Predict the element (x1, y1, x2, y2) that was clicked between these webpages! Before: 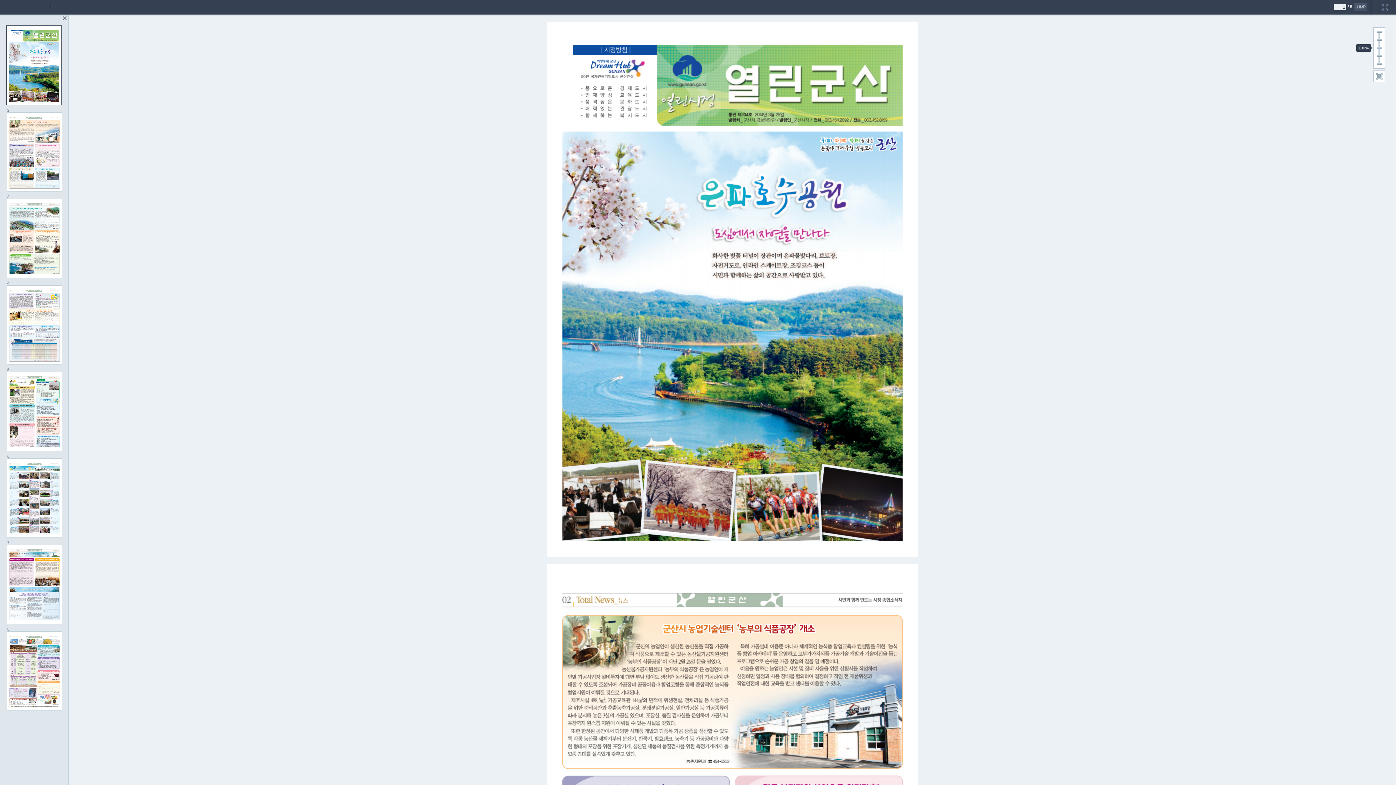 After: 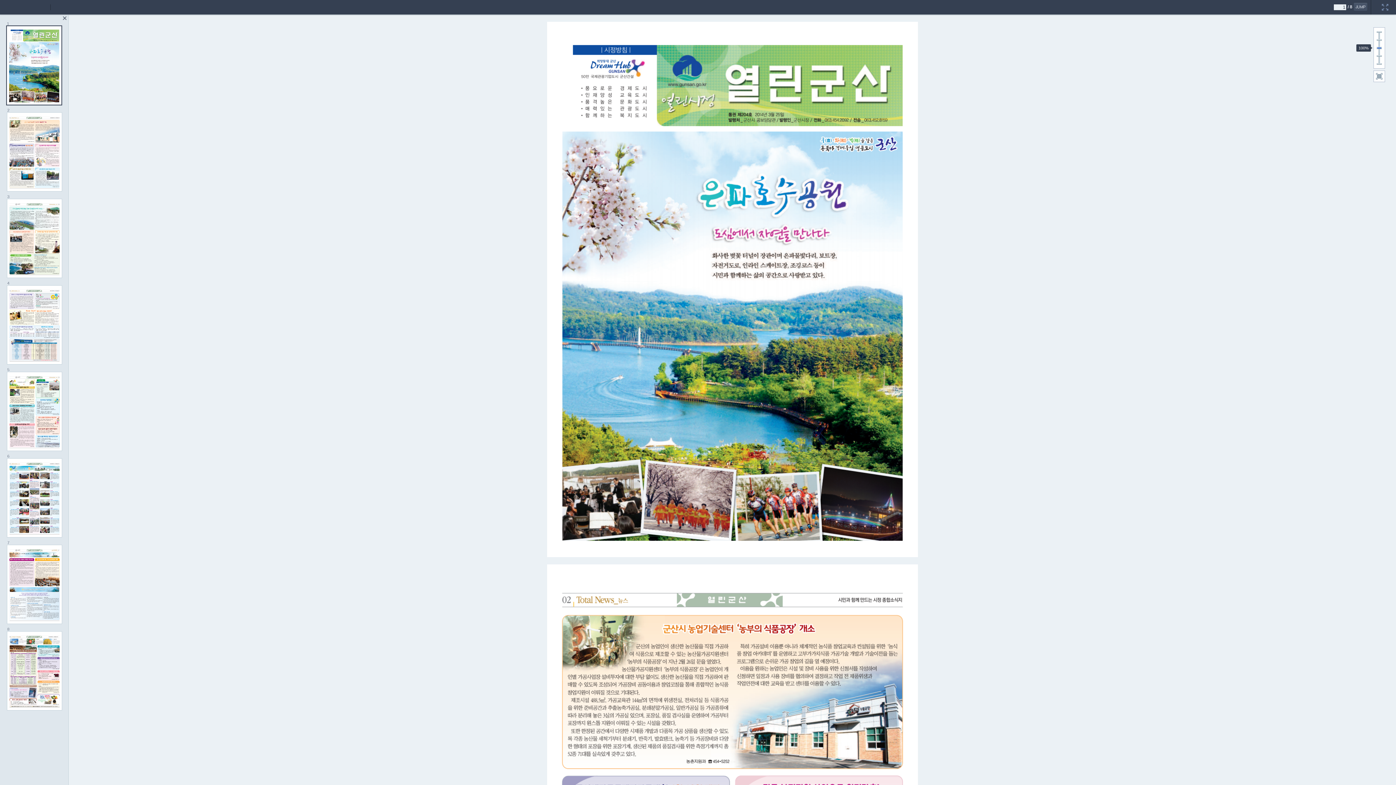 Action: bbox: (1377, 46, 1382, 49)